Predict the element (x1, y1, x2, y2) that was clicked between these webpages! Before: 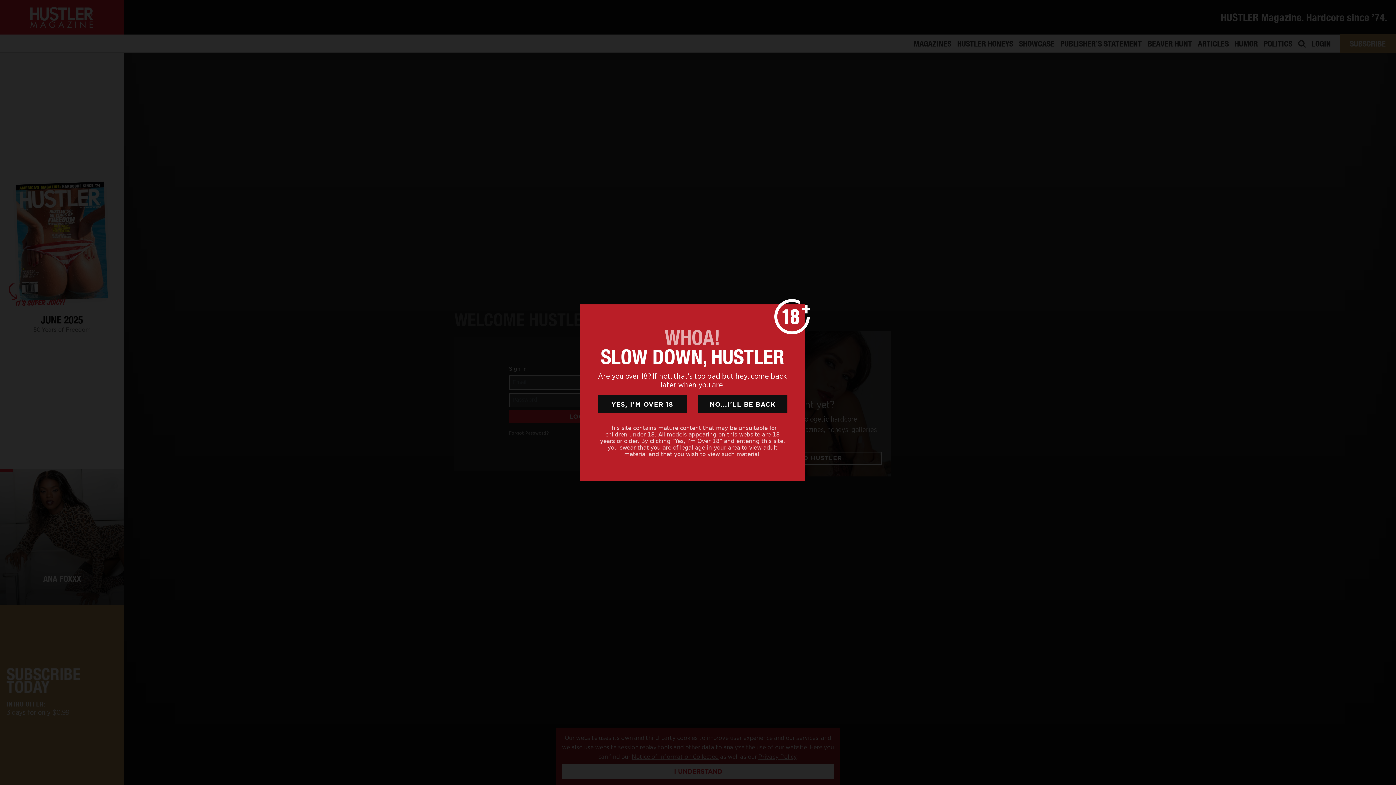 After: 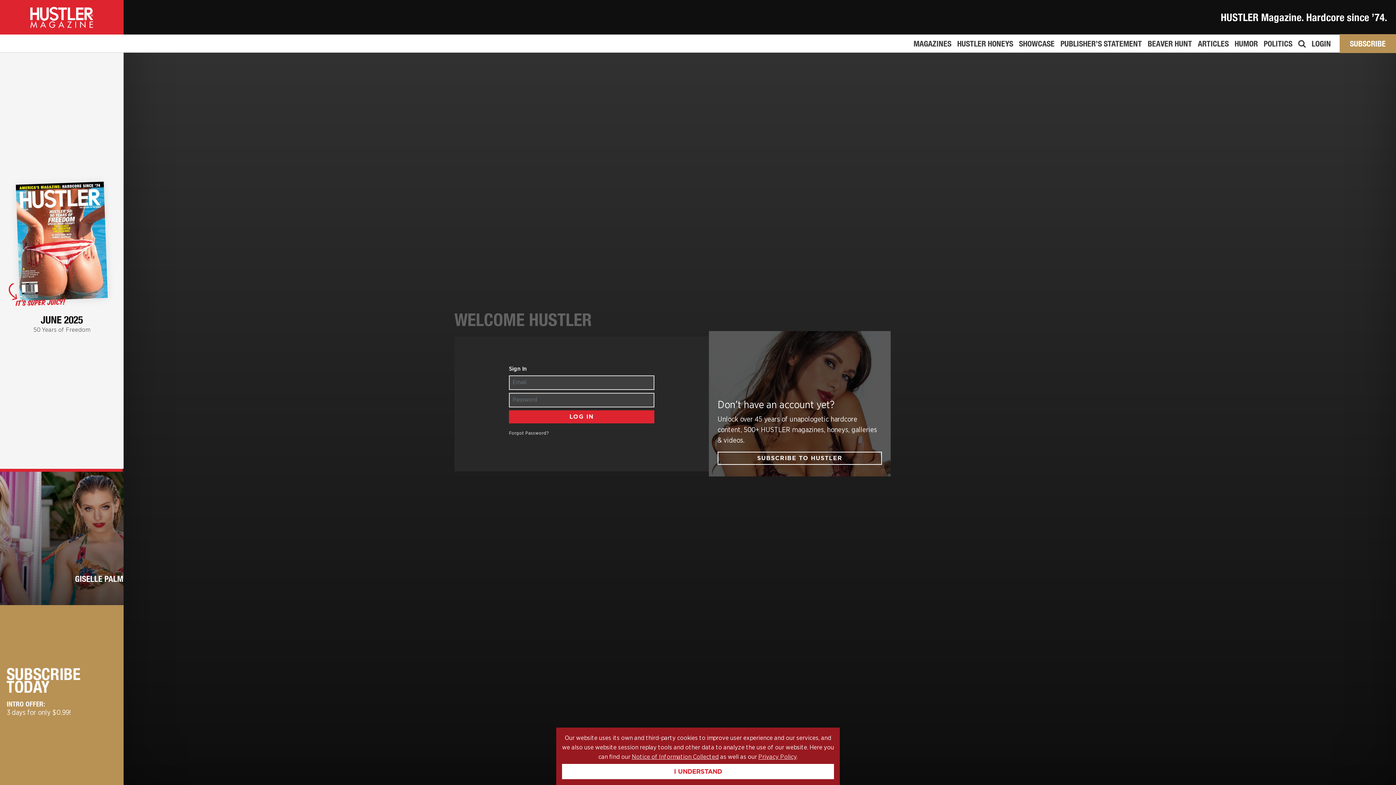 Action: bbox: (597, 395, 687, 413) label: YES, I'M OVER 18